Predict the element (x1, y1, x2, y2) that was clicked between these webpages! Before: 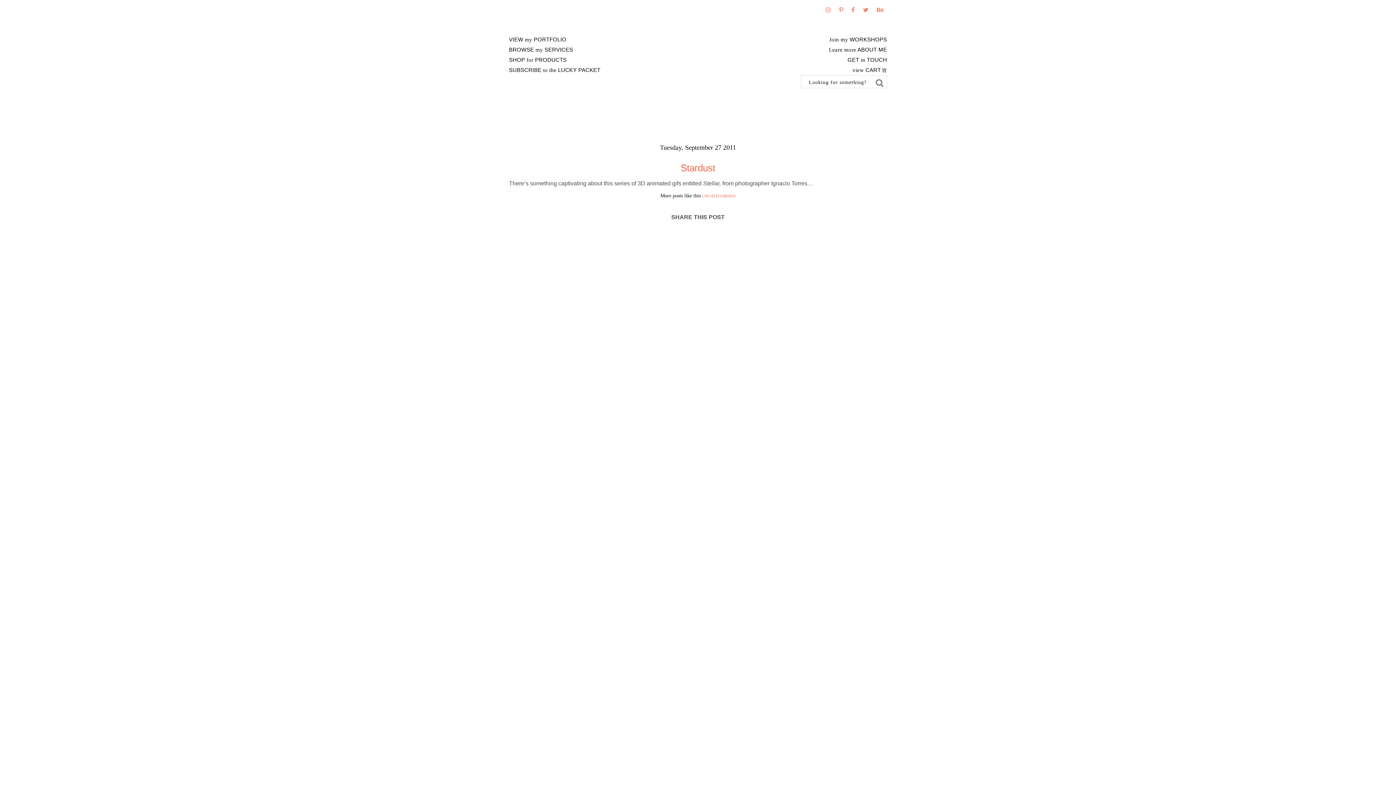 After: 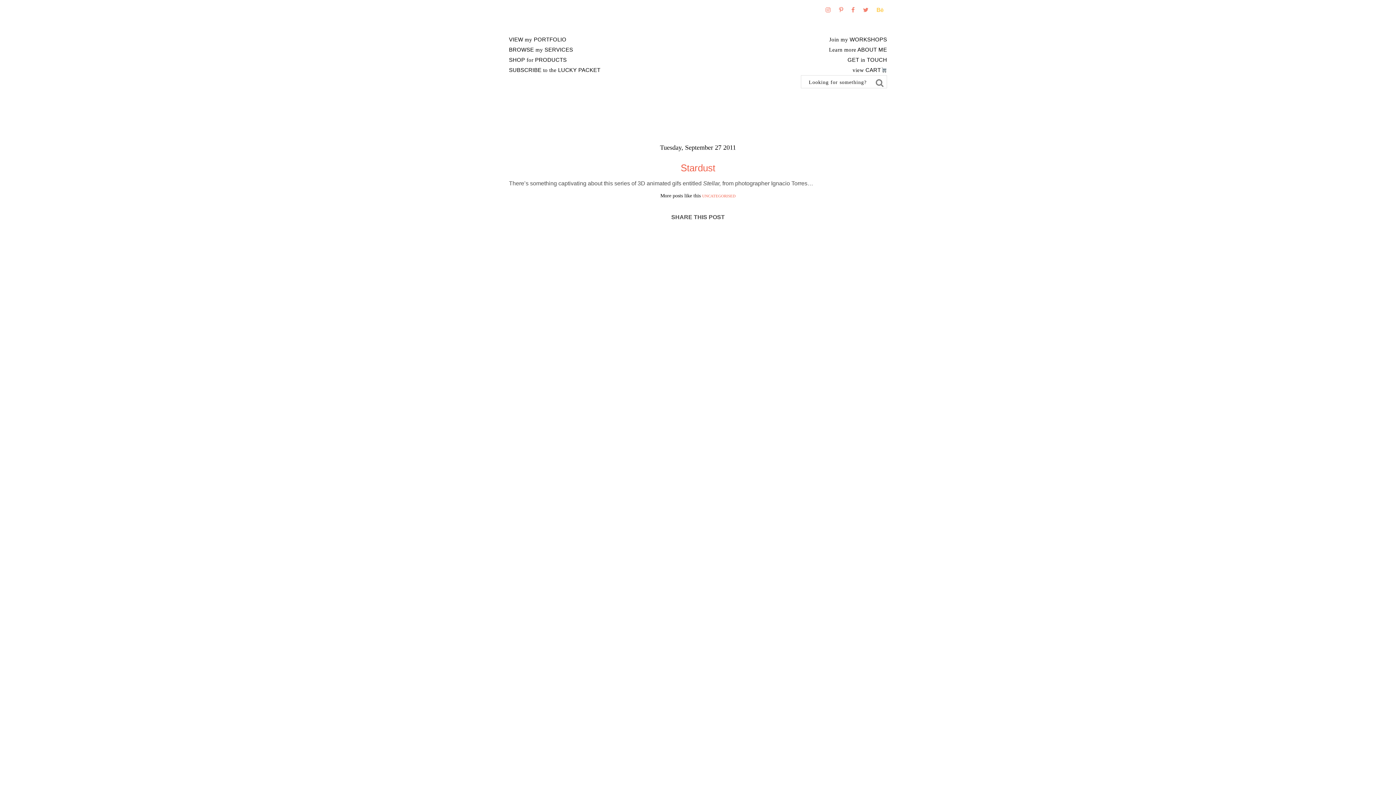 Action: bbox: (873, 6, 887, 13)